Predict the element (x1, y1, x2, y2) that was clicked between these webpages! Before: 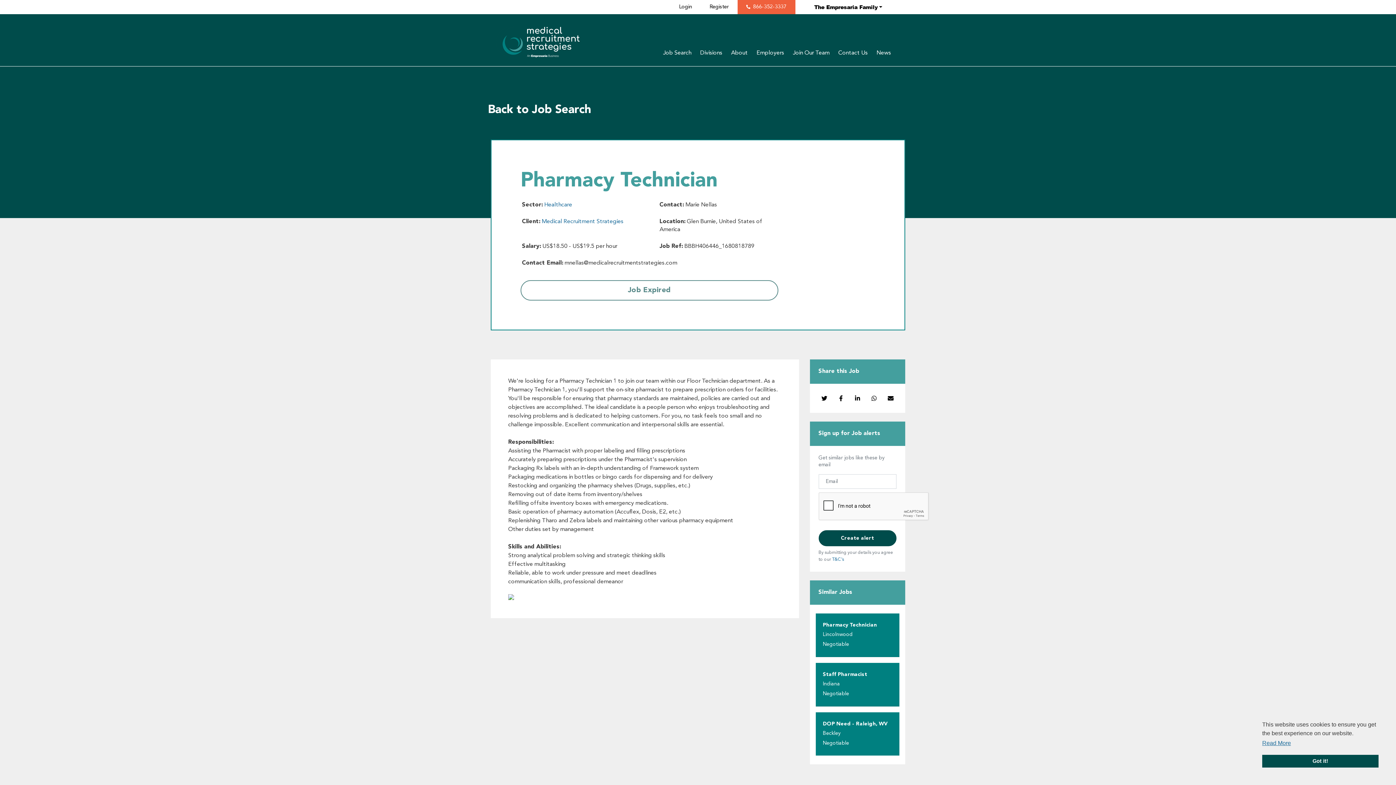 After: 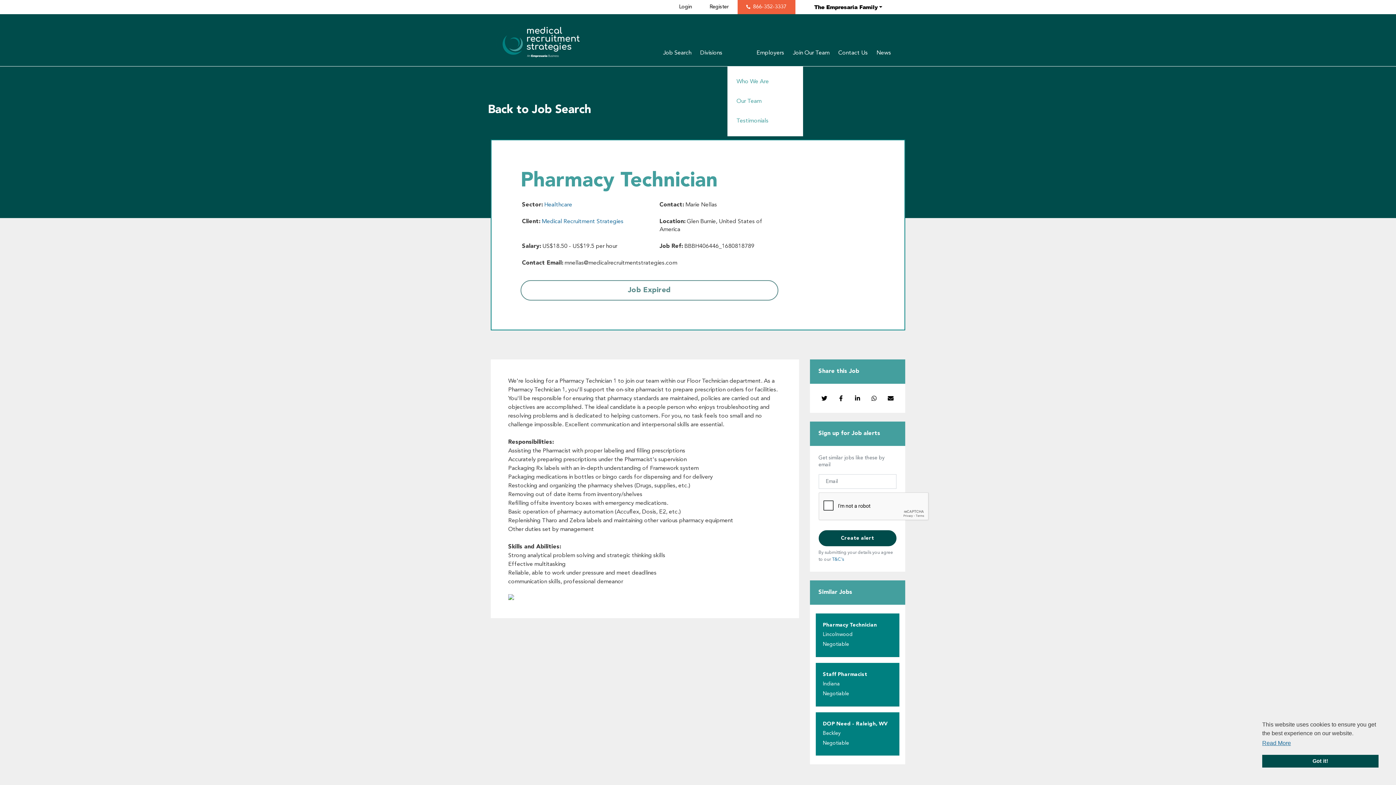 Action: bbox: (731, 48, 748, 57) label: About